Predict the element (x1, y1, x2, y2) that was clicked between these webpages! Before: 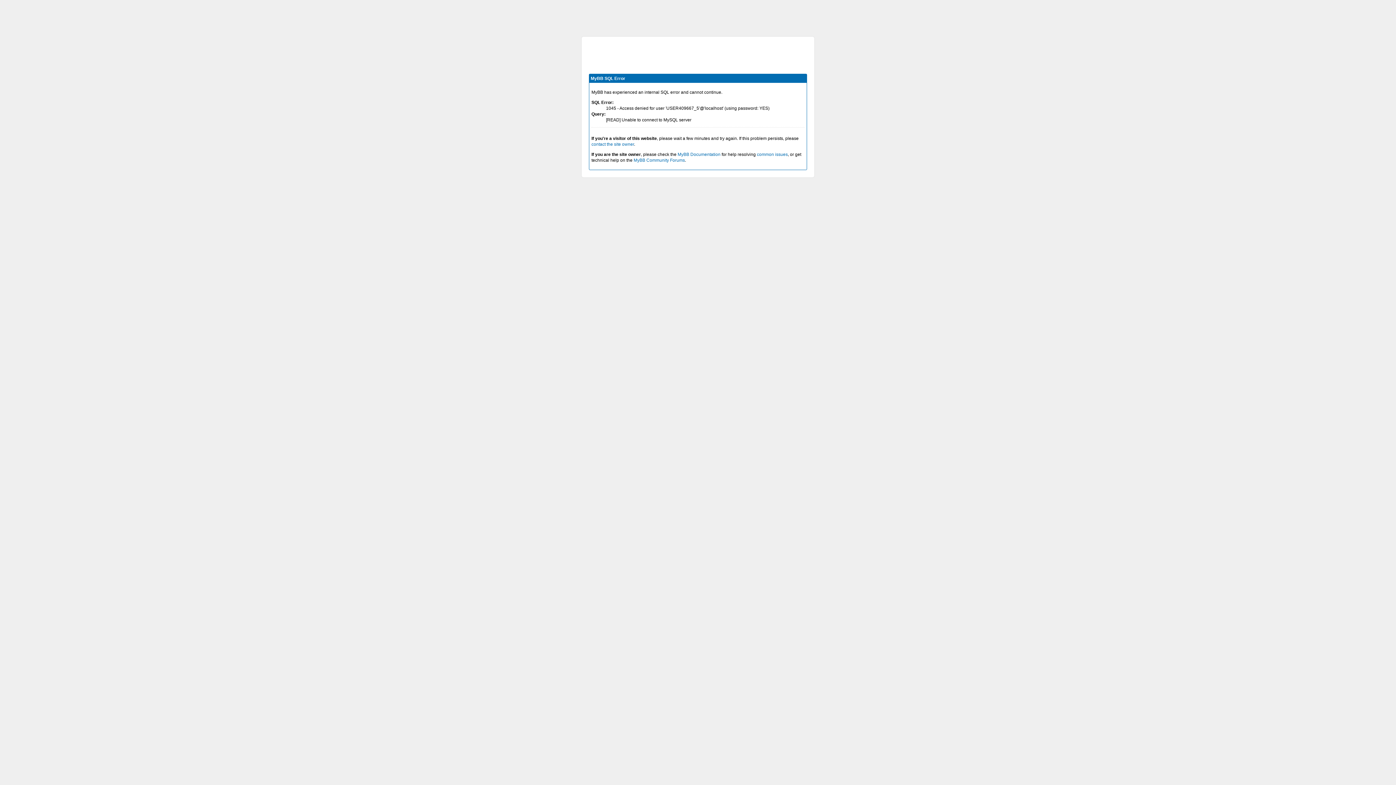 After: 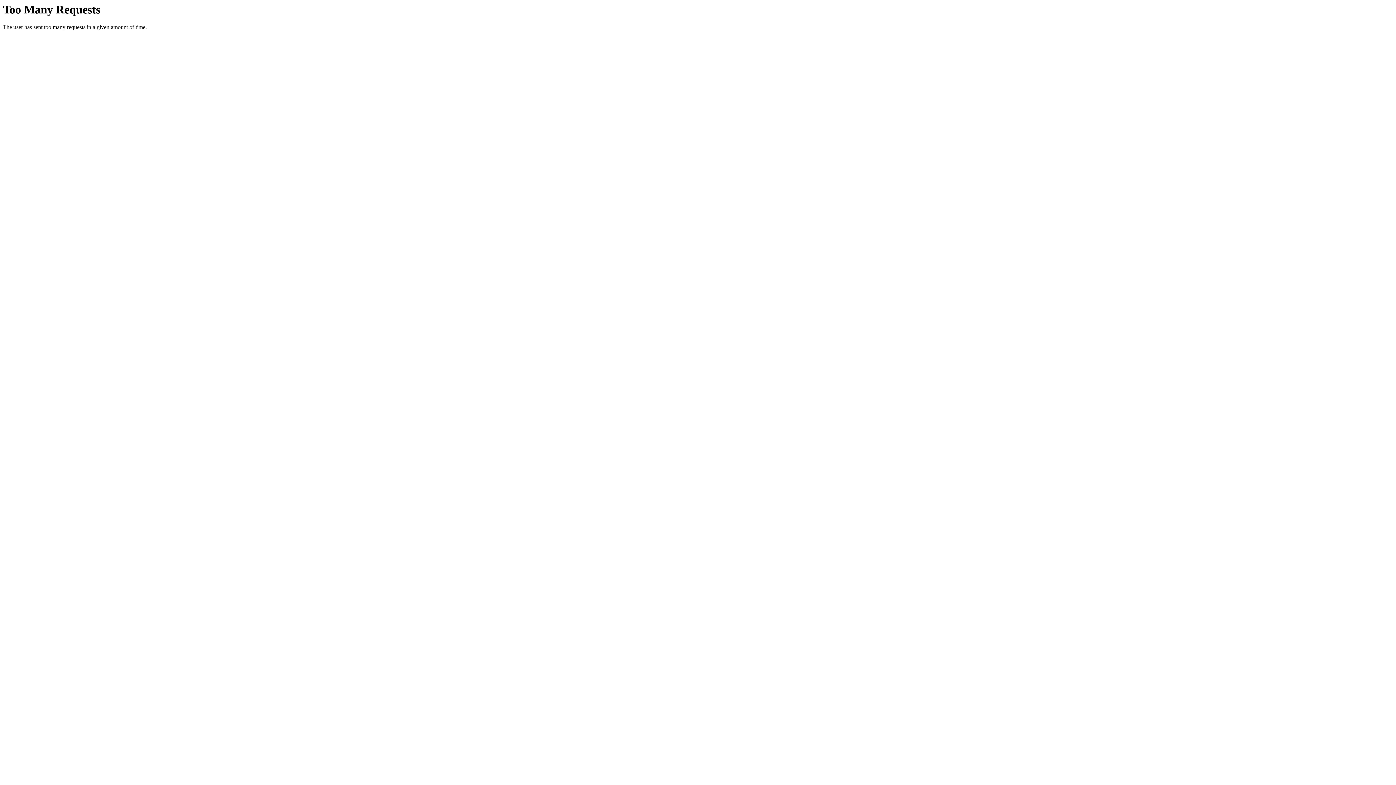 Action: bbox: (591, 141, 634, 146) label: contact the site owner